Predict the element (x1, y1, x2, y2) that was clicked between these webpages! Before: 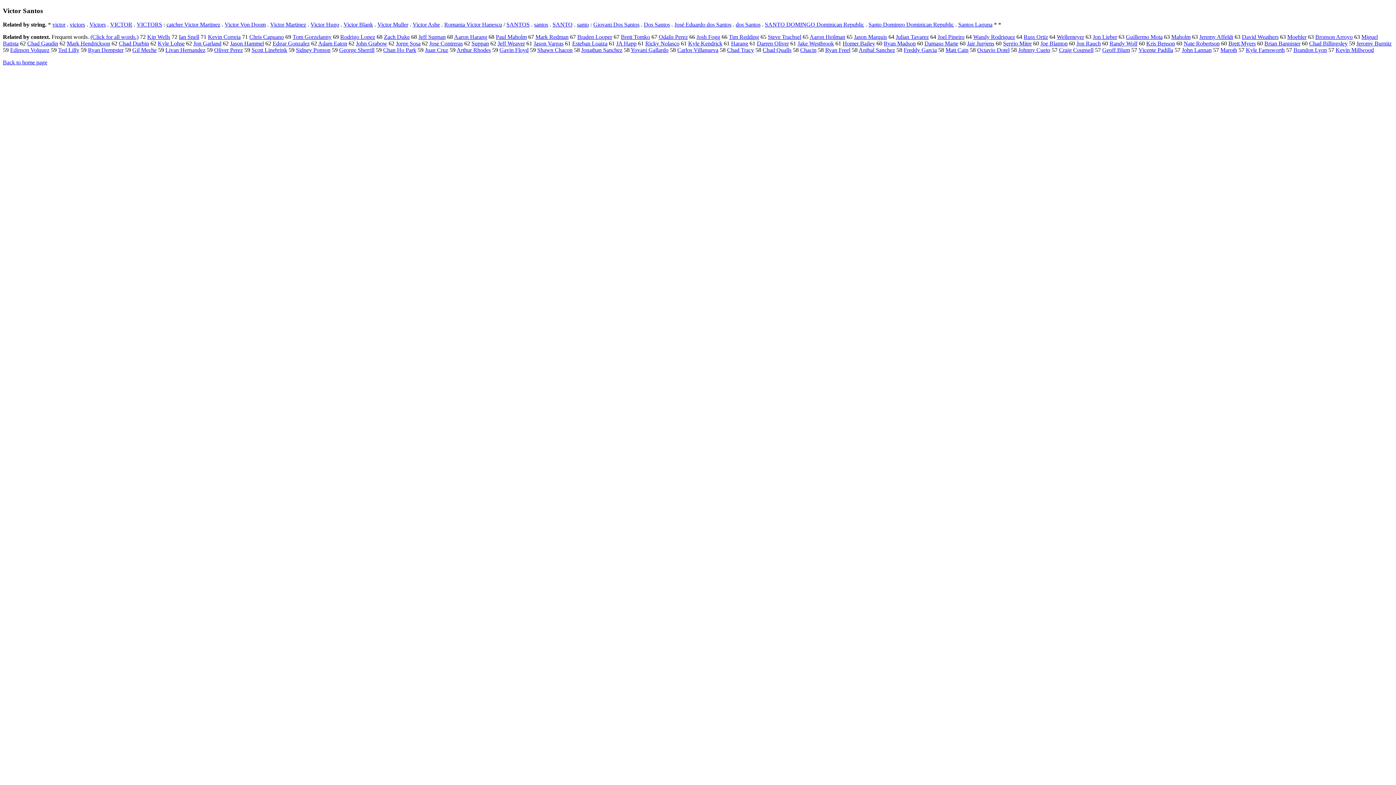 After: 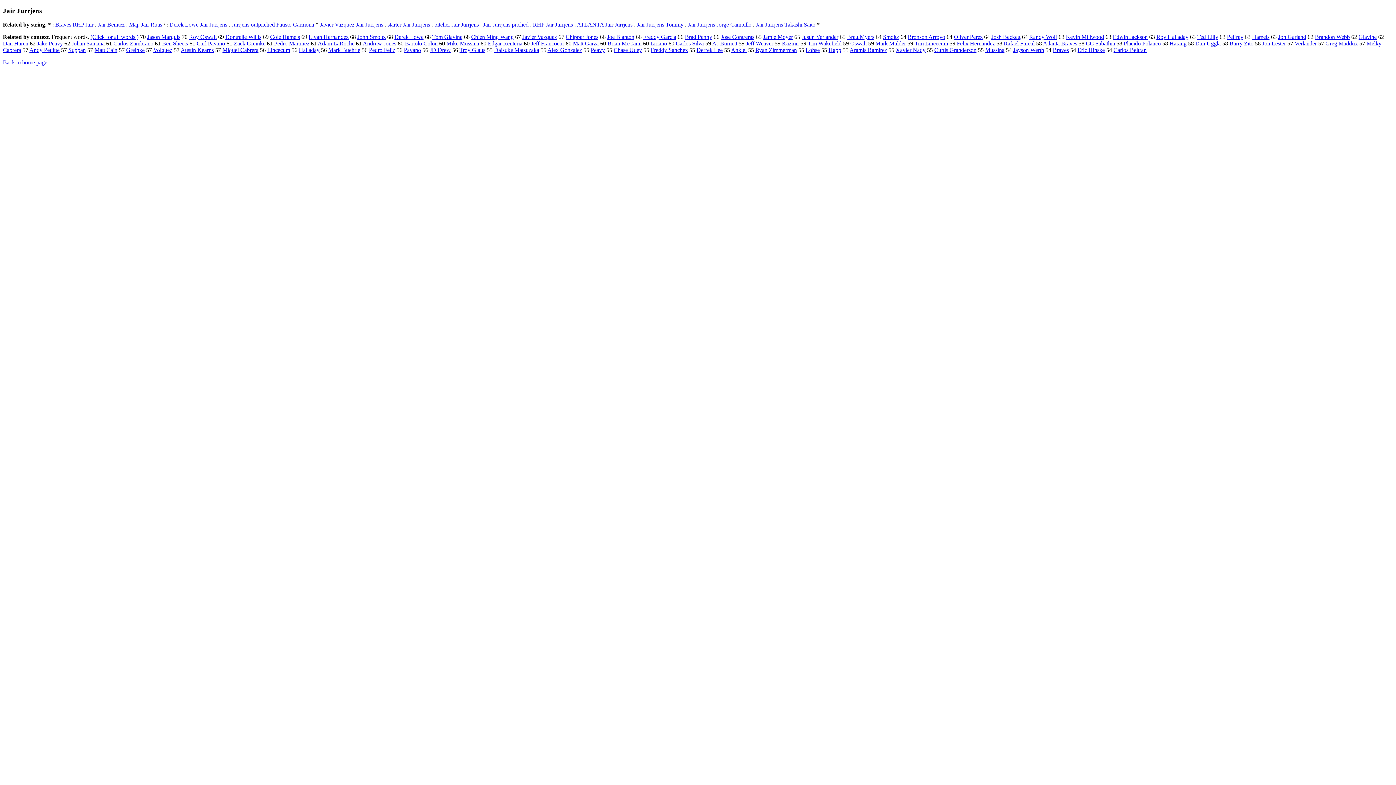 Action: label: Jair Jurrjens bbox: (967, 40, 994, 46)